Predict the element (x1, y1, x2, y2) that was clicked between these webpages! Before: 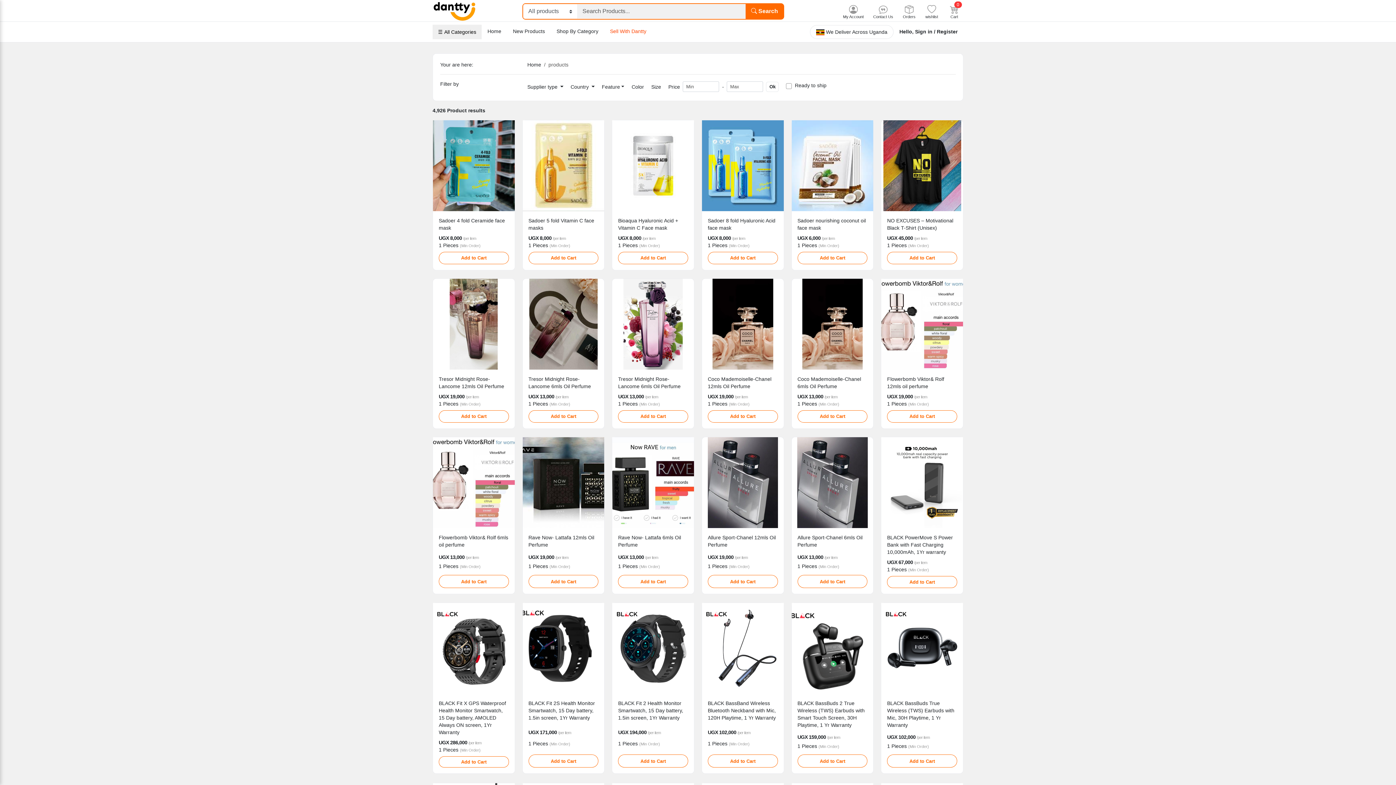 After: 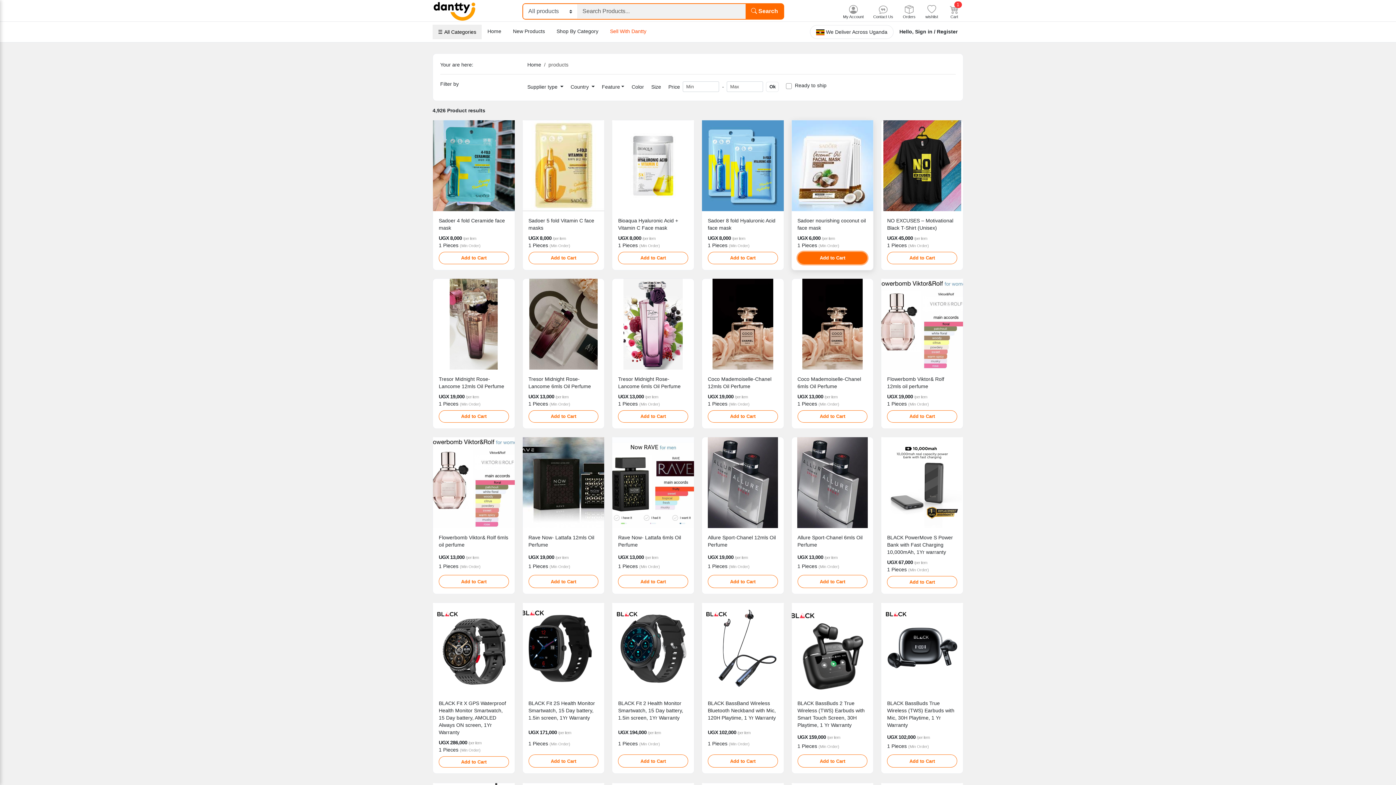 Action: label: Add to Cart bbox: (797, 251, 867, 264)